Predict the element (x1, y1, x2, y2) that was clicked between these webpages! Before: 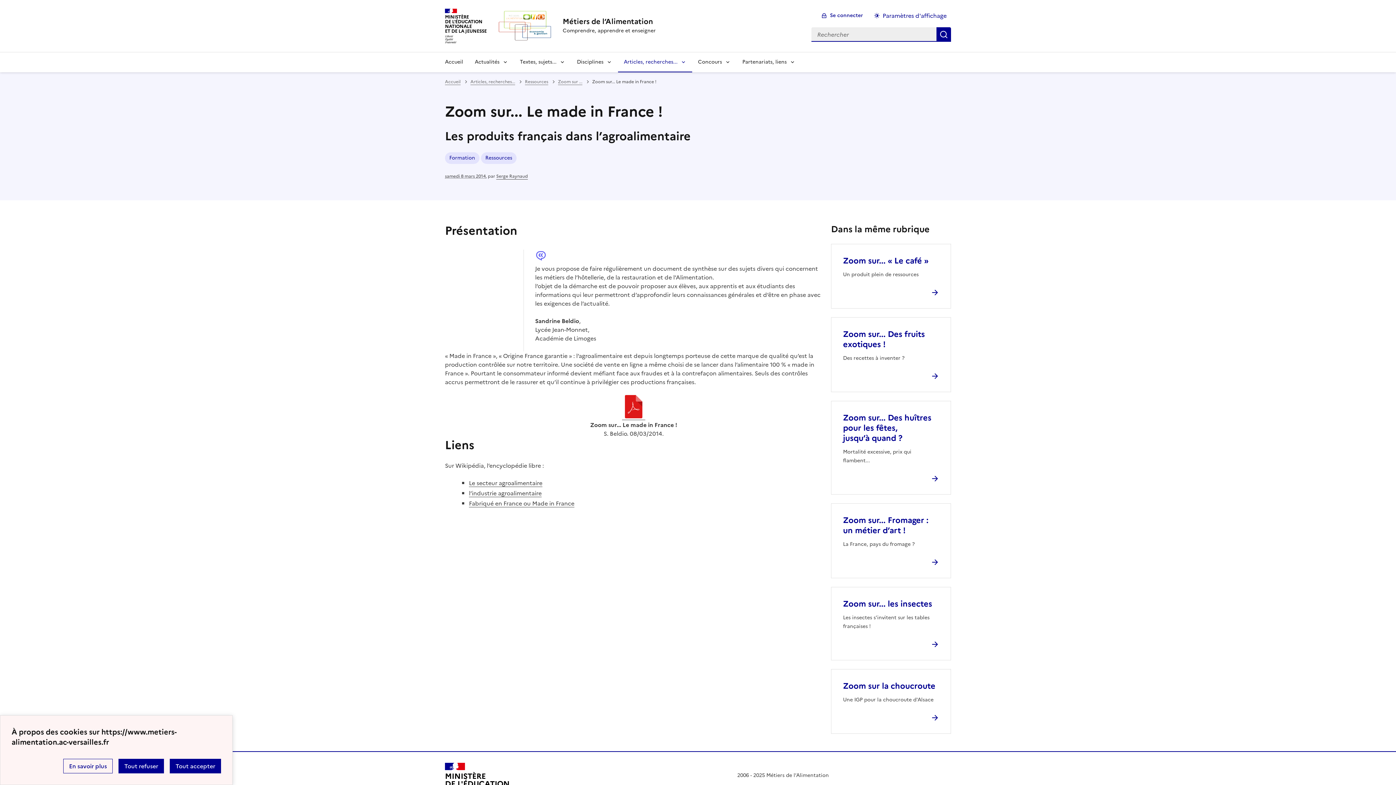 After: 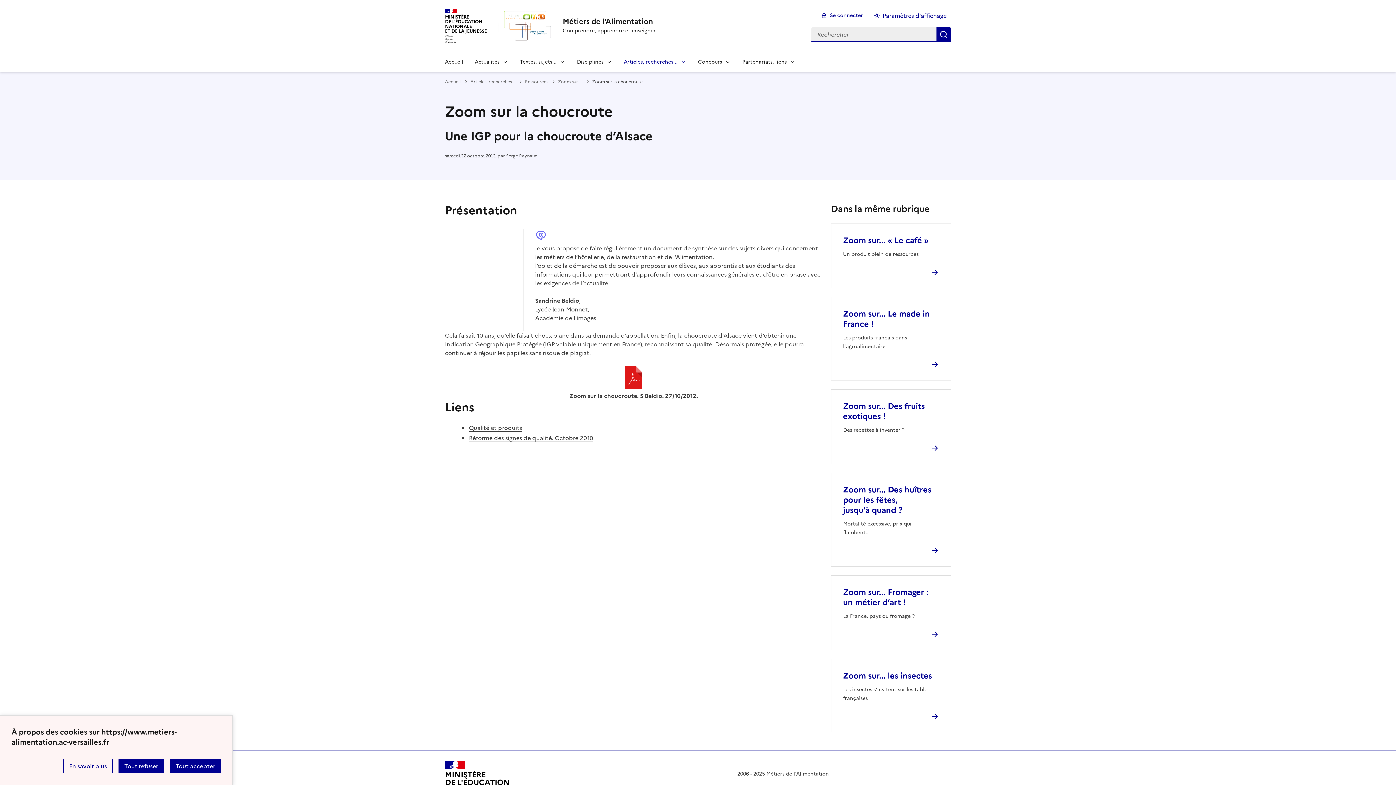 Action: label: Ouvrir l'article Zoom sur la choucroute bbox: (843, 680, 935, 692)